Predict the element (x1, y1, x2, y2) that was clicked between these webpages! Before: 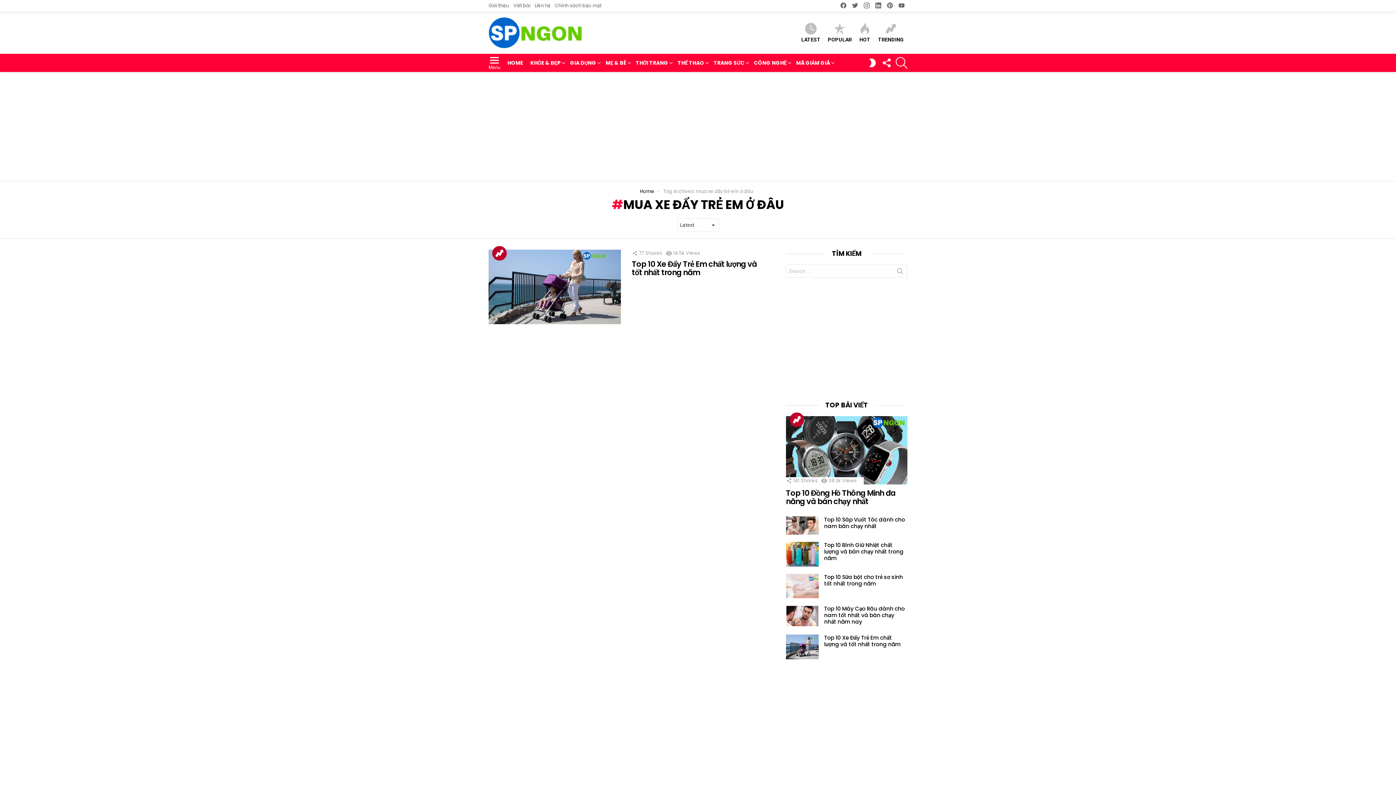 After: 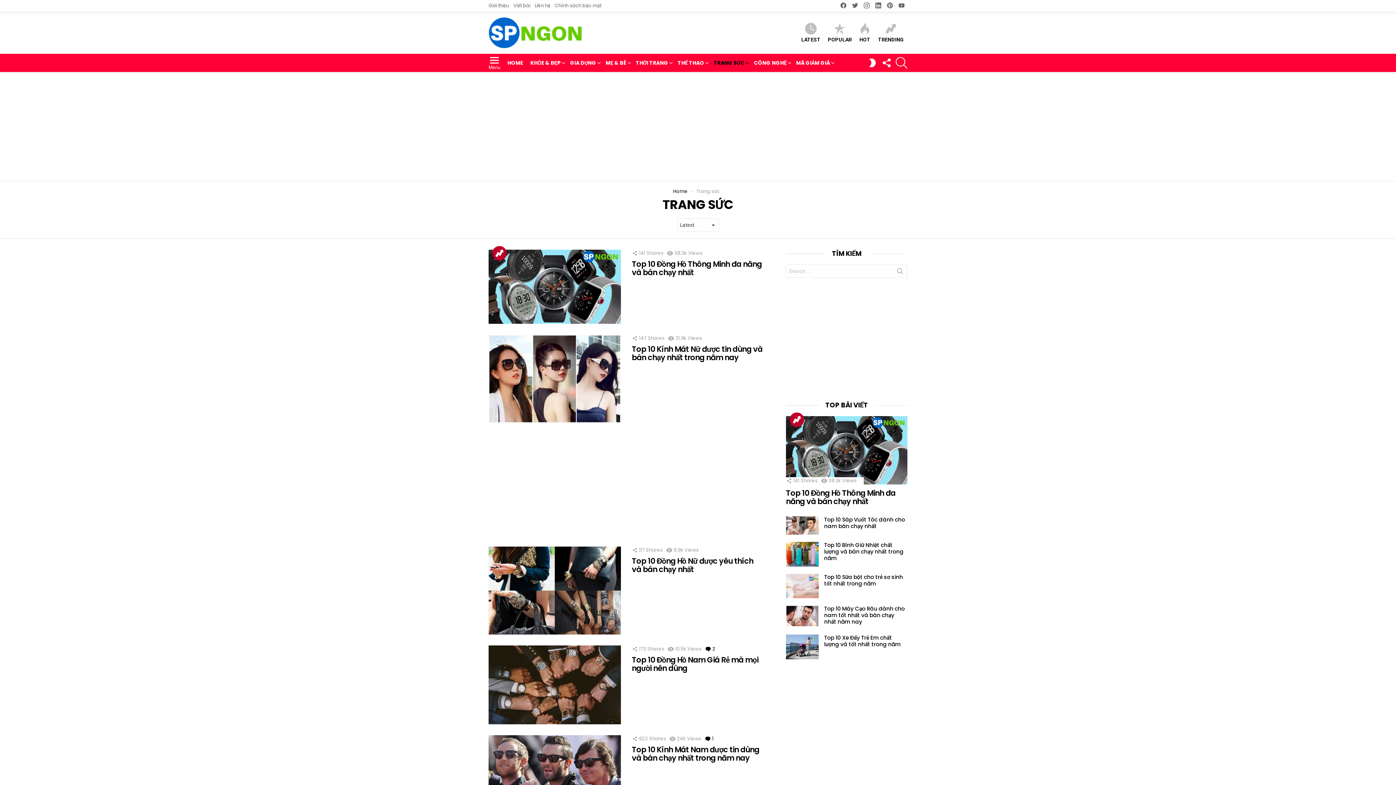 Action: bbox: (710, 57, 750, 68) label: TRANG SỨC